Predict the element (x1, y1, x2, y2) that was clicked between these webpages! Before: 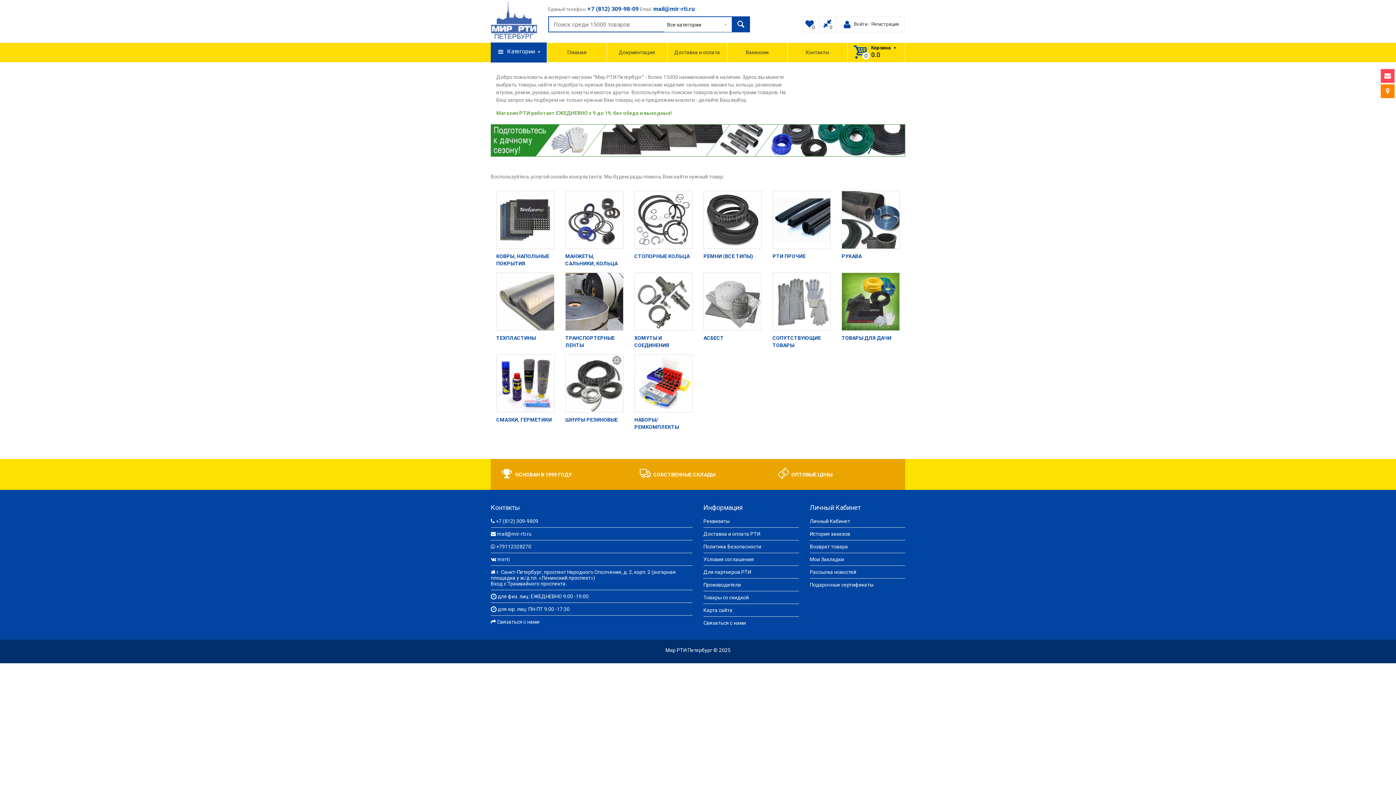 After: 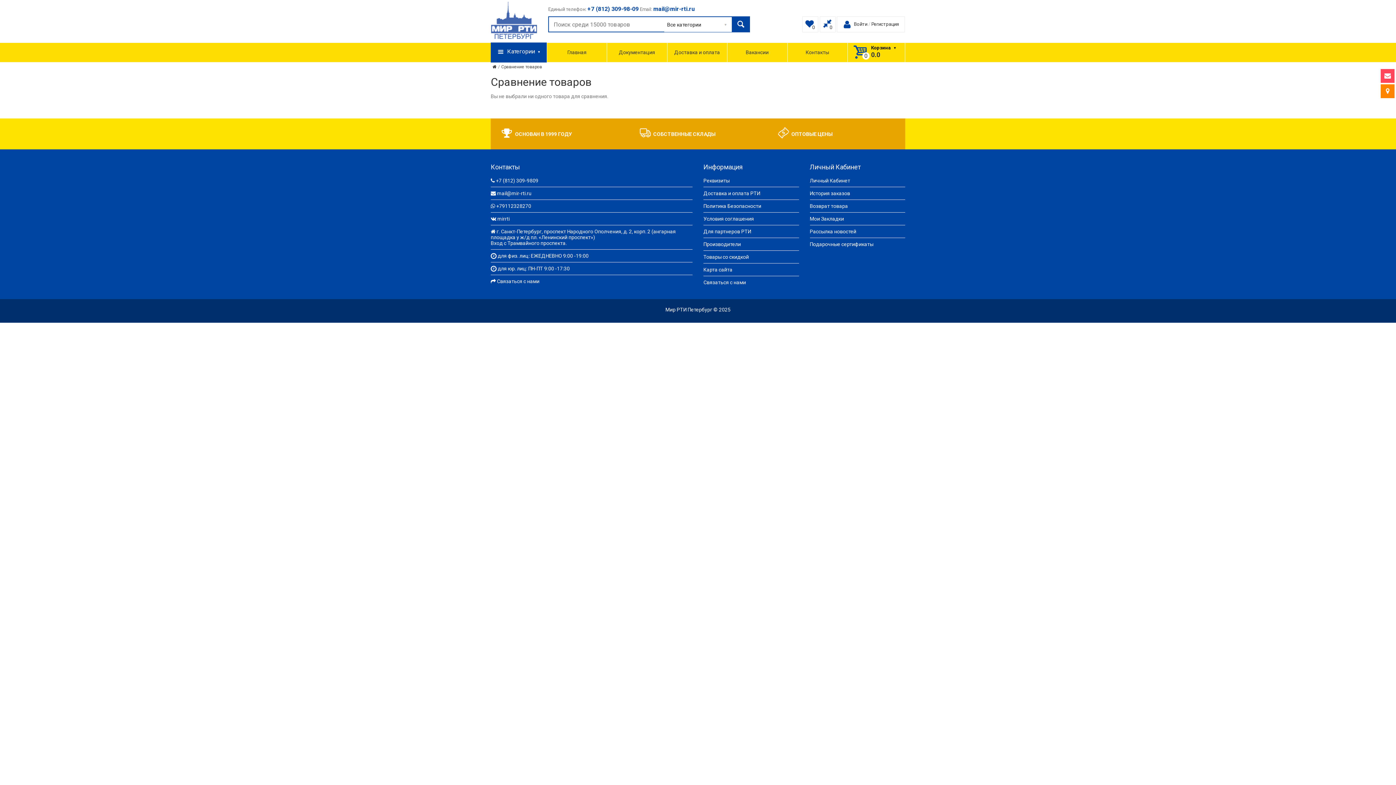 Action: bbox: (819, 16, 835, 32) label:  Compare (
0
)